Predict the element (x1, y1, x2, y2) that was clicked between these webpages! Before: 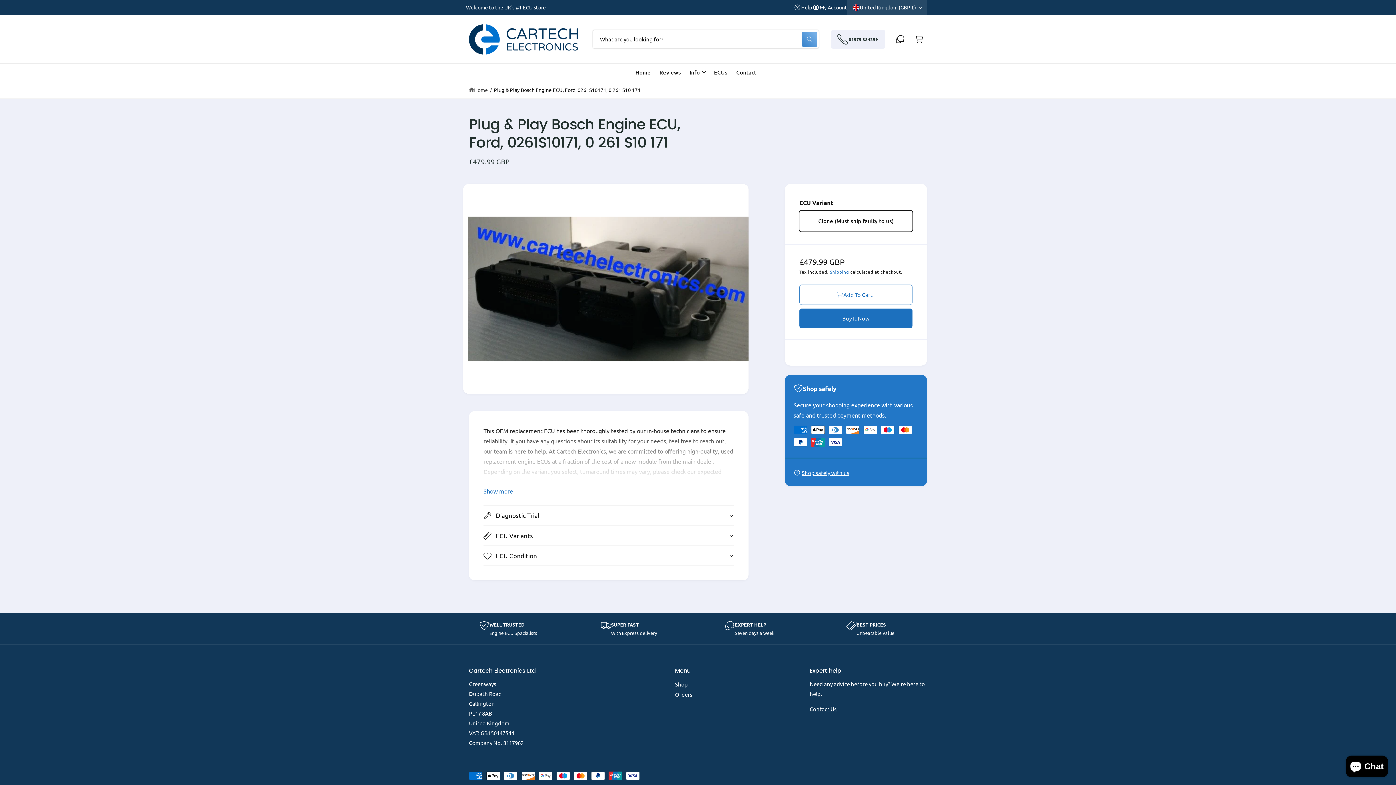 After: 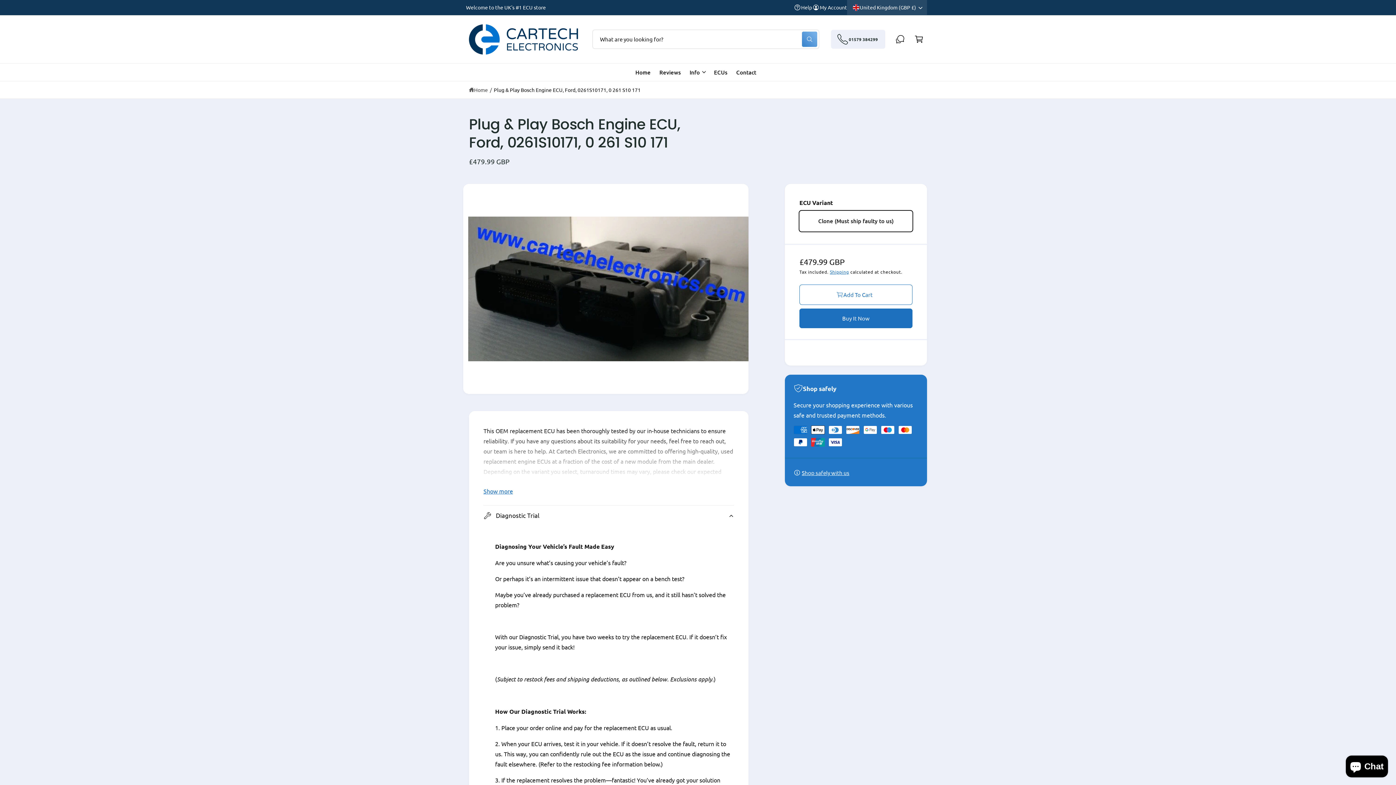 Action: label: Diagnostic Trial bbox: (483, 505, 734, 525)